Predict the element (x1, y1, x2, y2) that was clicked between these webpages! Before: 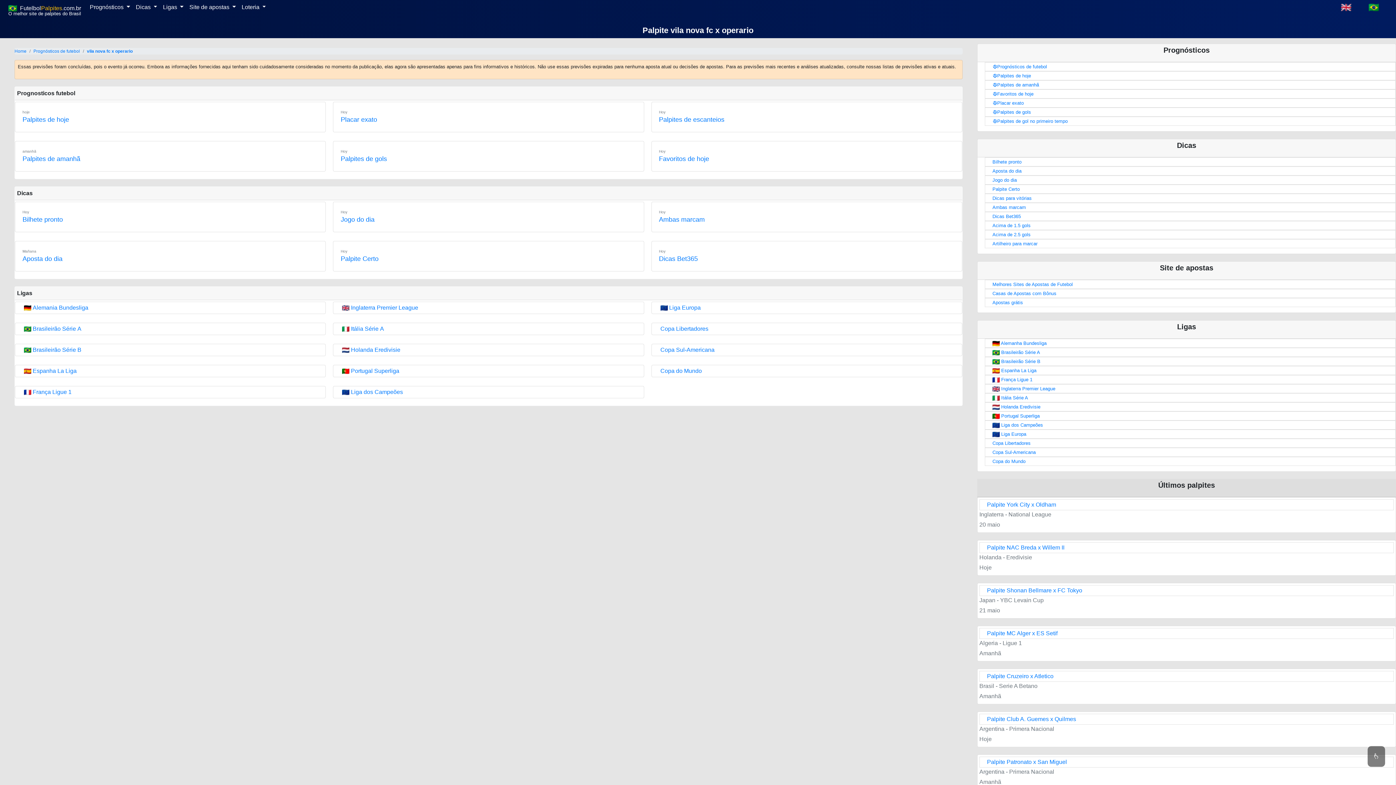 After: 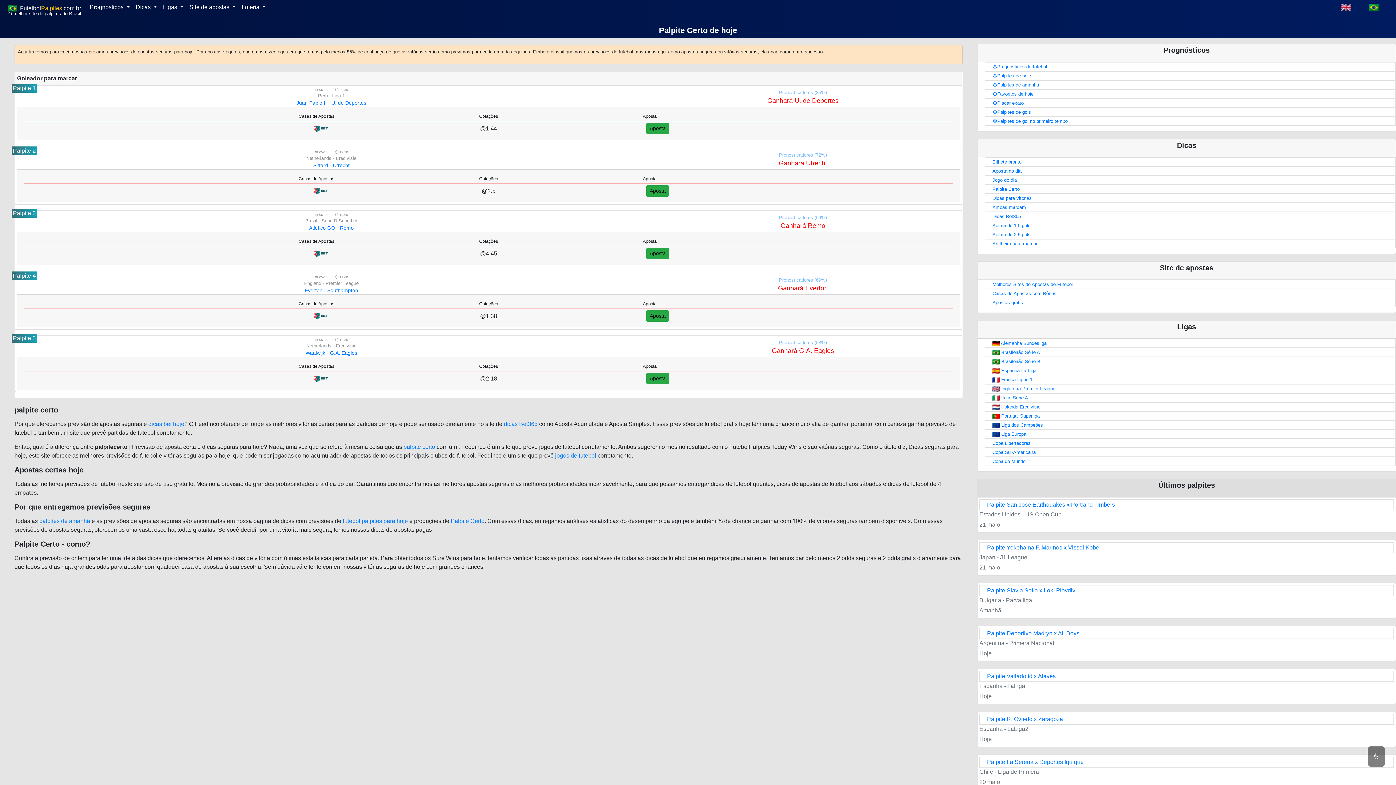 Action: label: Hoy
Palpite Certo bbox: (333, 241, 643, 271)